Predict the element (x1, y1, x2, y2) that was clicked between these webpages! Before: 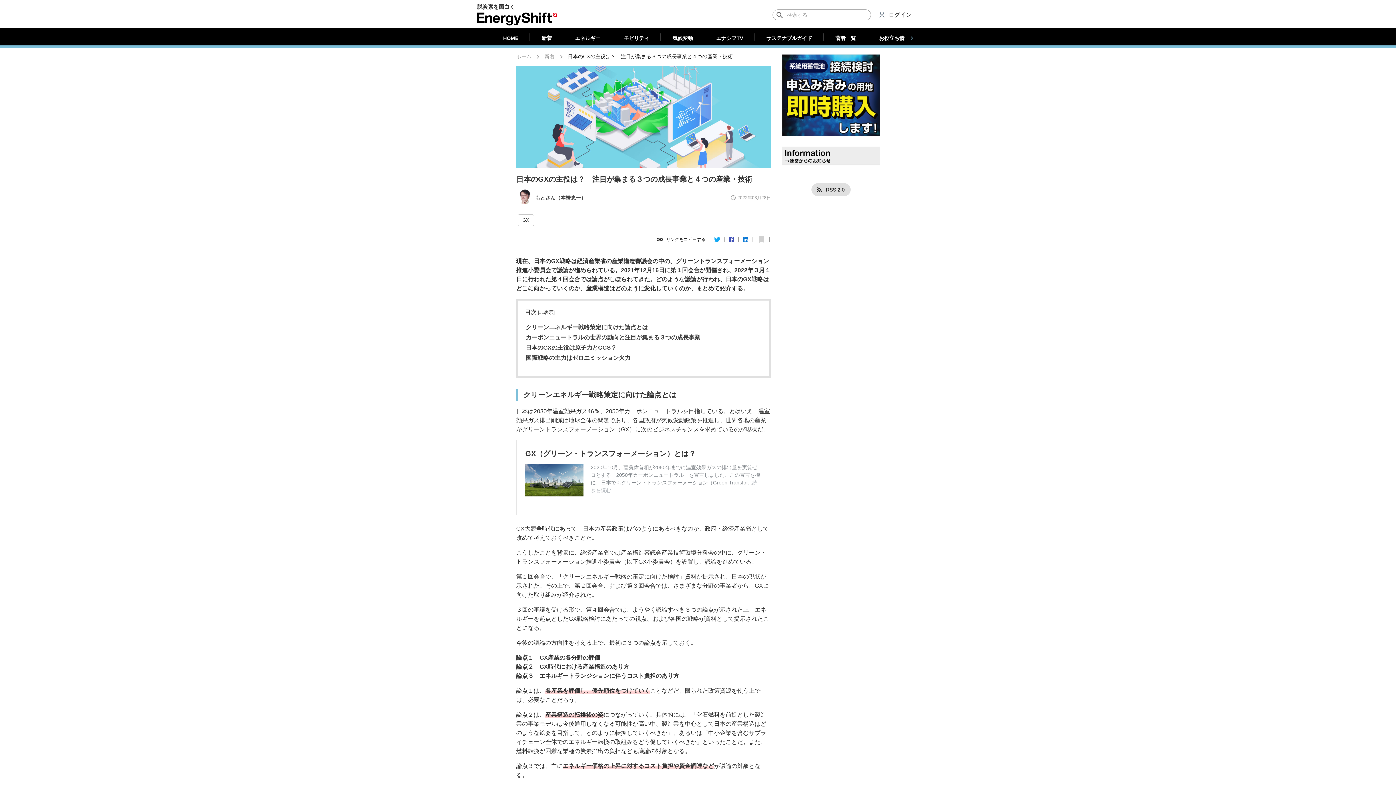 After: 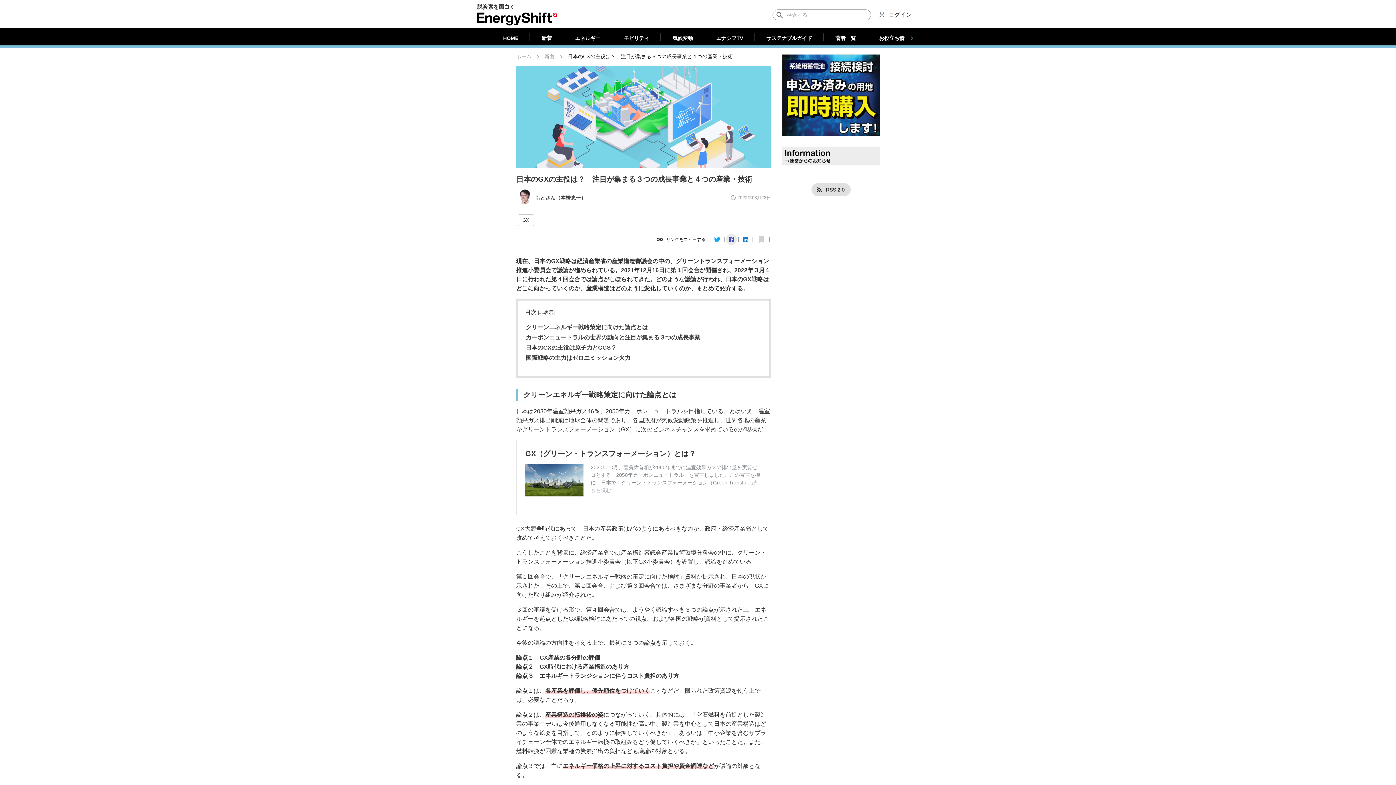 Action: bbox: (726, 234, 736, 245)